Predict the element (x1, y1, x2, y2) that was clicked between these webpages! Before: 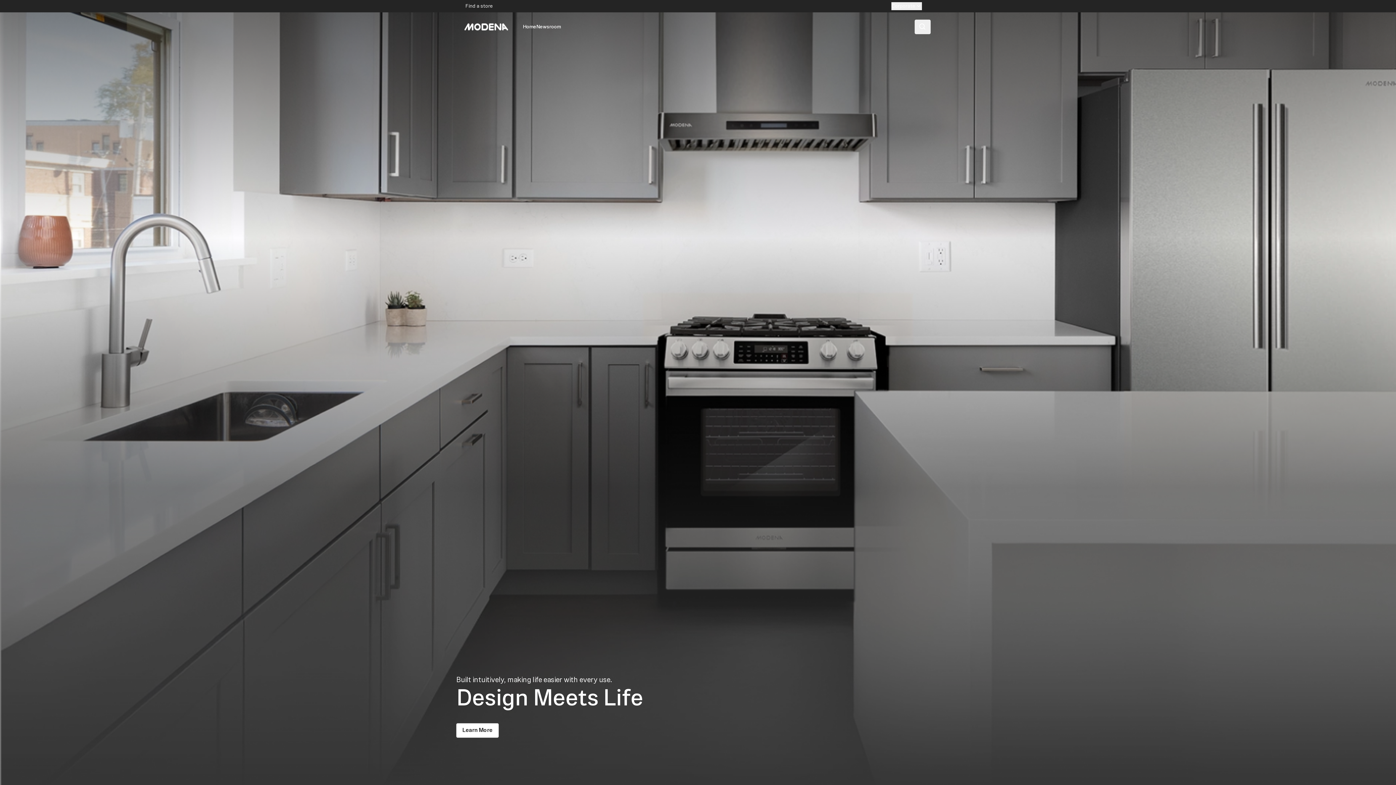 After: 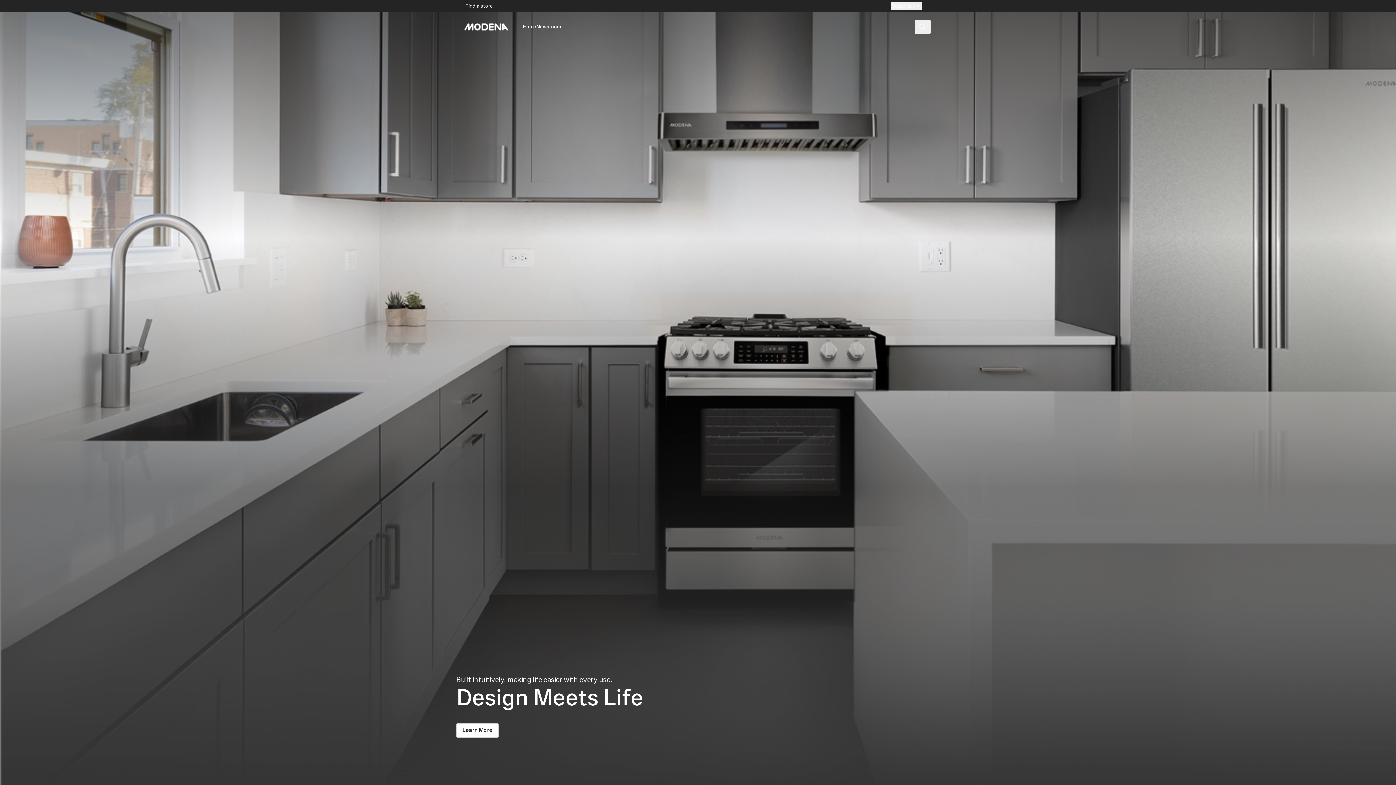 Action: label: Go to Home page bbox: (464, 23, 508, 30)